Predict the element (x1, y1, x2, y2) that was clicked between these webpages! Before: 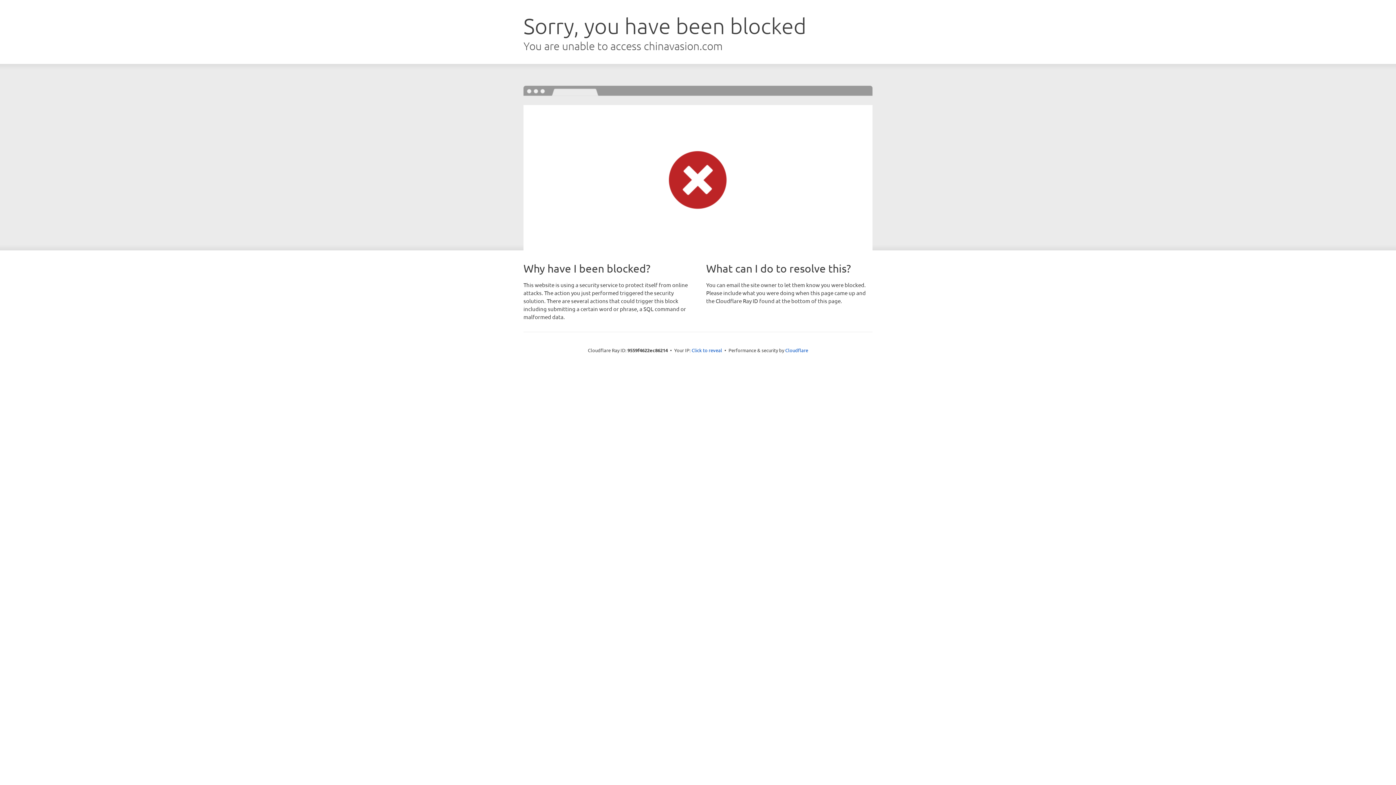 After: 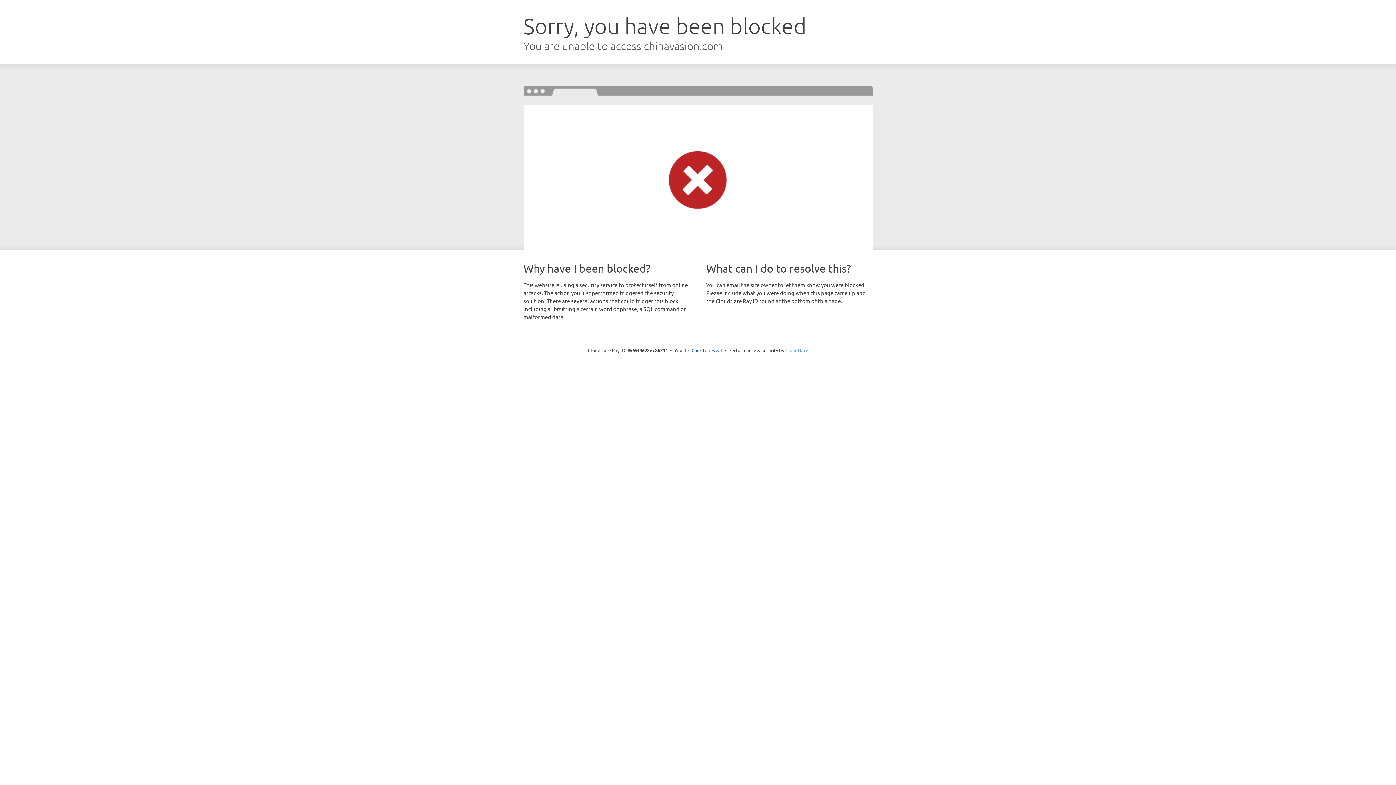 Action: bbox: (785, 347, 808, 353) label: Cloudflare